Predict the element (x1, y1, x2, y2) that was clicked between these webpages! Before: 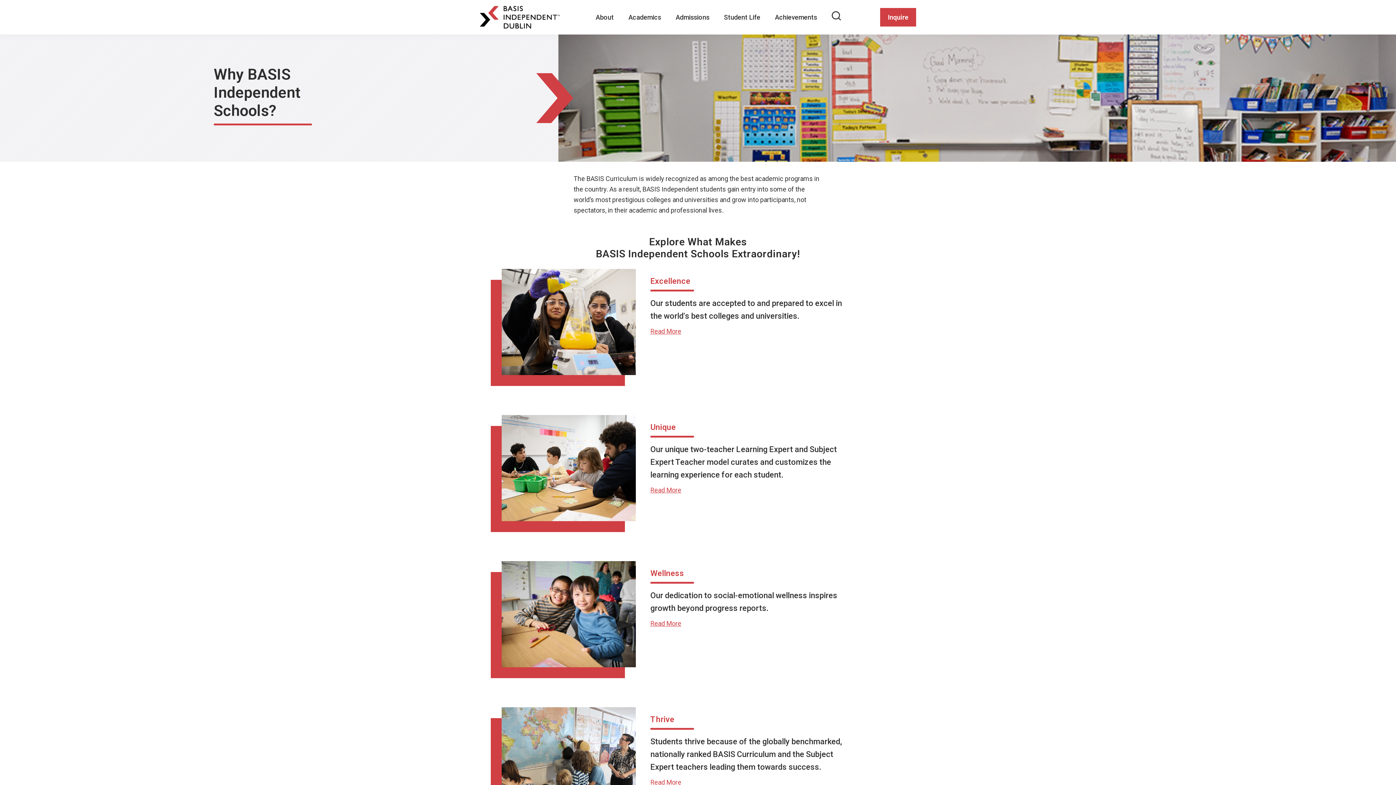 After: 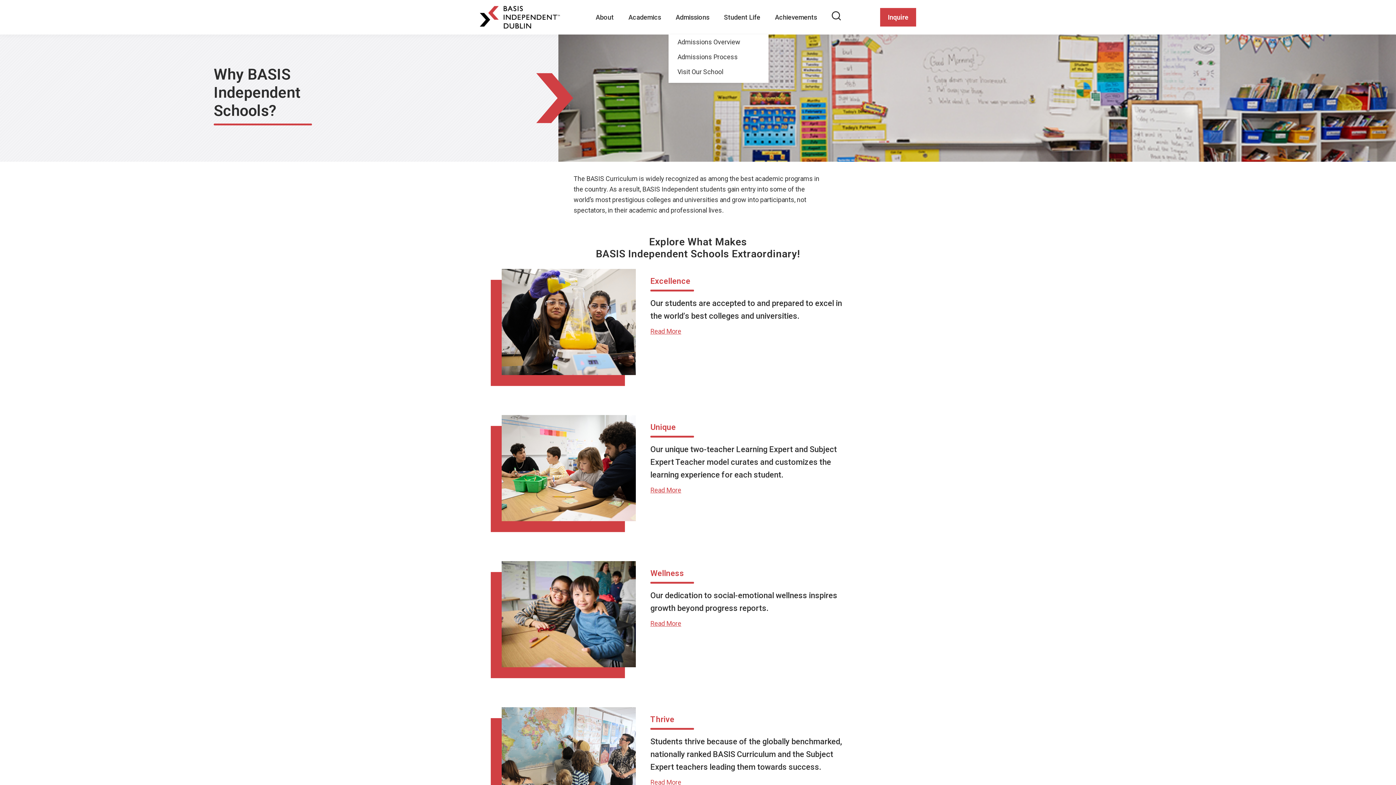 Action: label: Admissions bbox: (668, 13, 716, 21)